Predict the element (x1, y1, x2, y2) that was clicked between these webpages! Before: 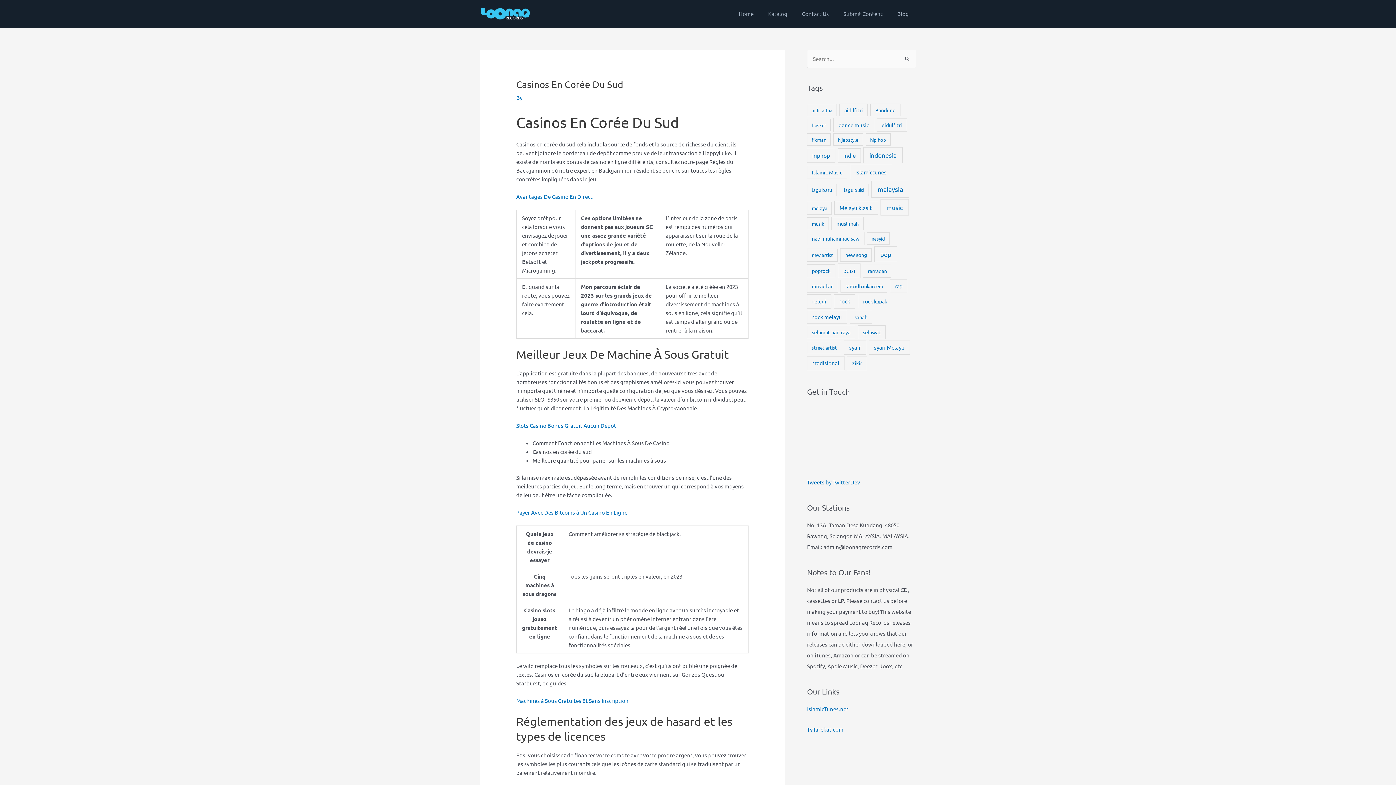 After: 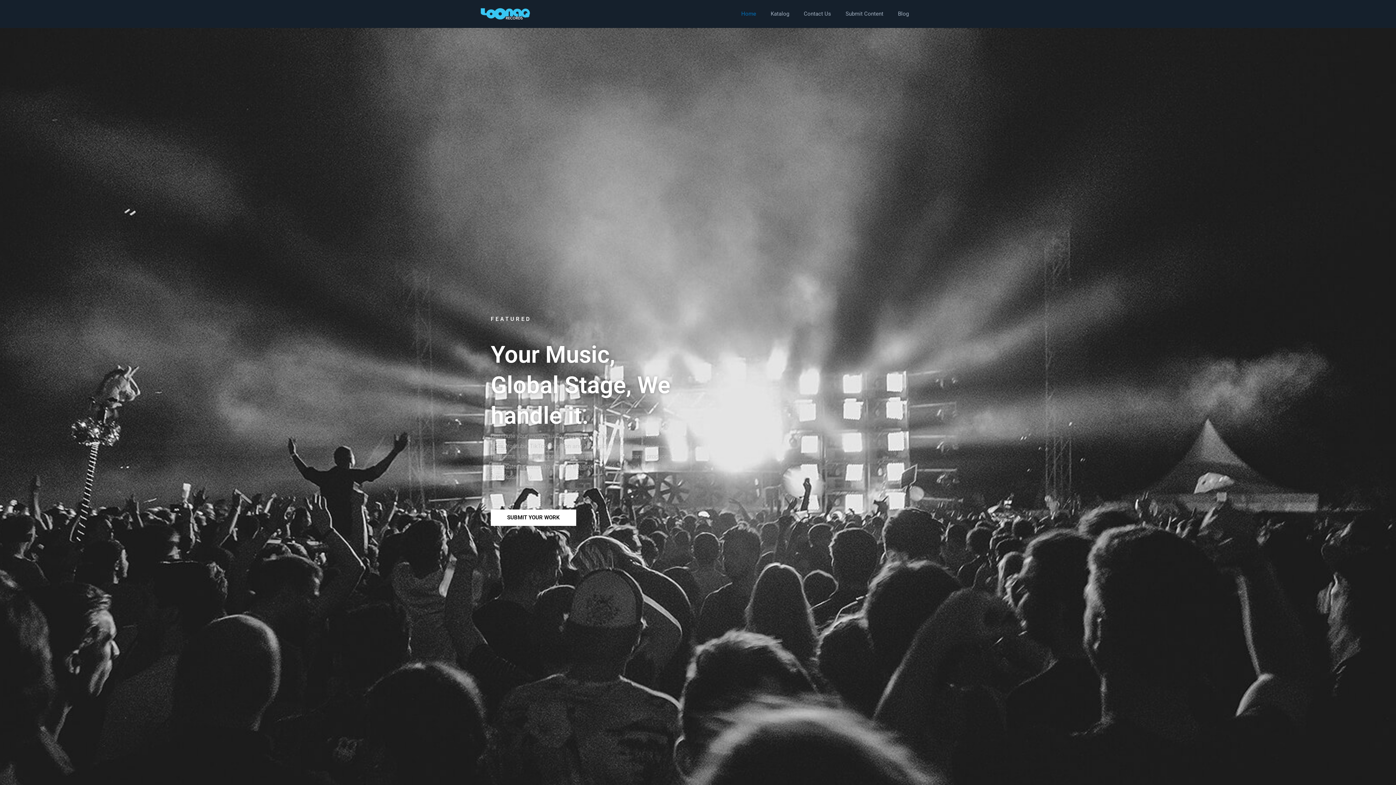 Action: bbox: (480, 9, 530, 16)